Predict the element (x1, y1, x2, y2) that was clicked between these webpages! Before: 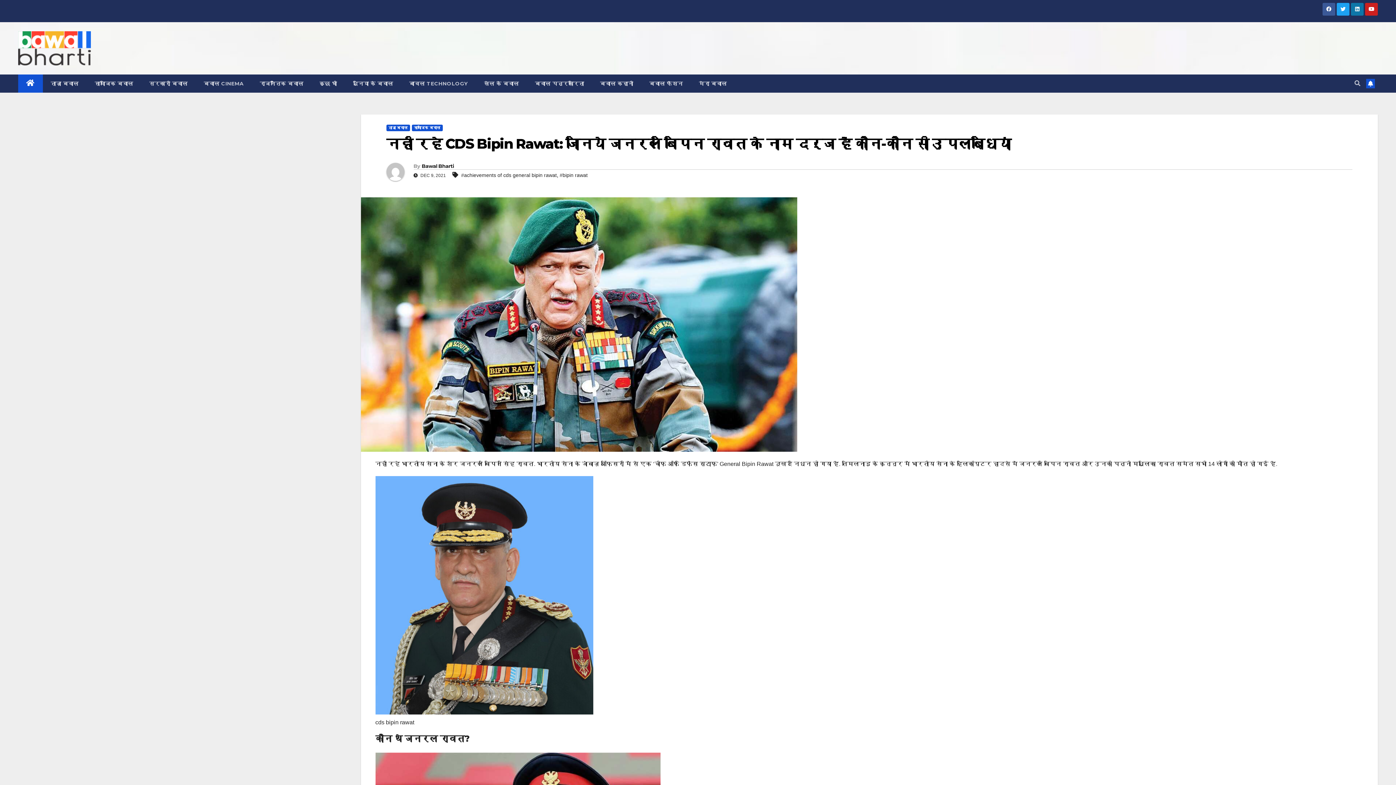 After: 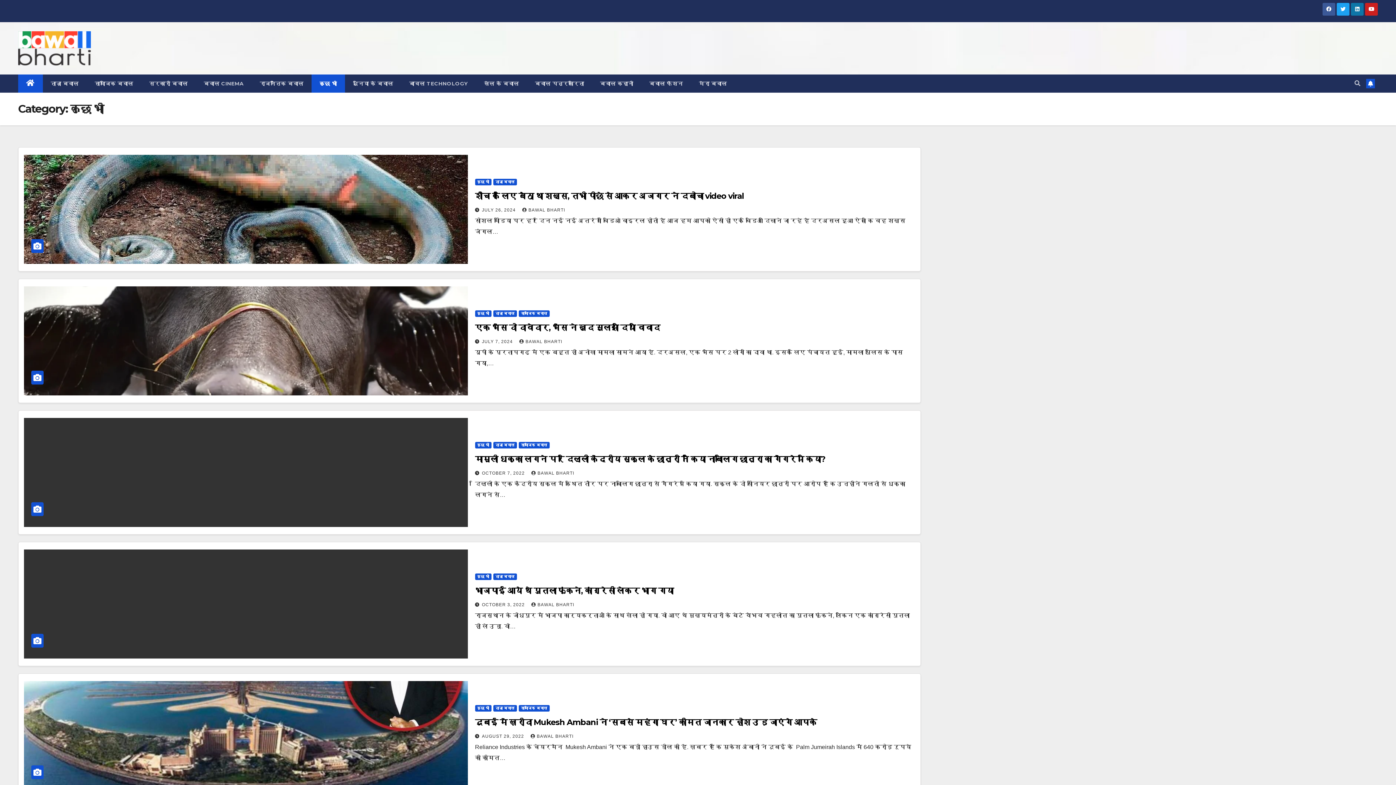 Action: bbox: (311, 74, 345, 92) label: कुछ भी